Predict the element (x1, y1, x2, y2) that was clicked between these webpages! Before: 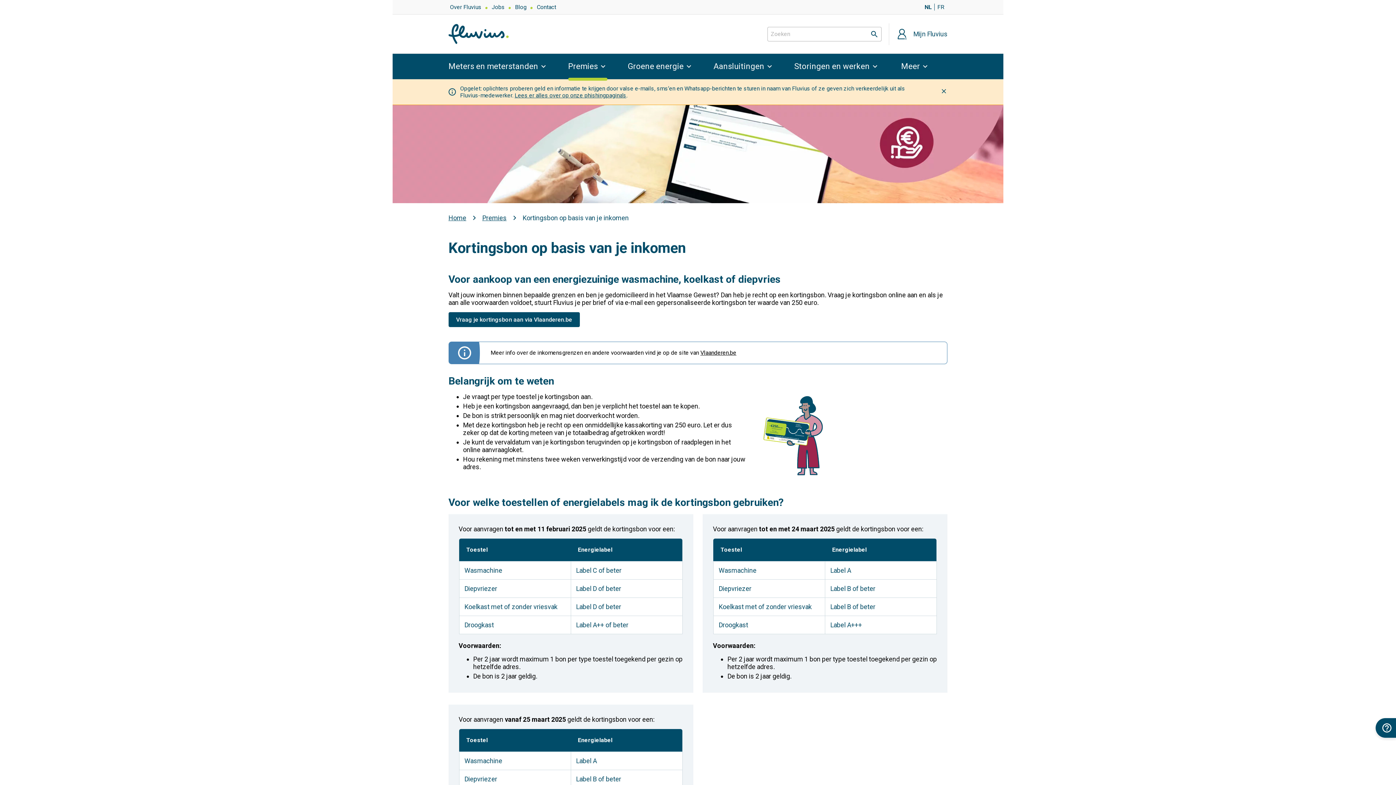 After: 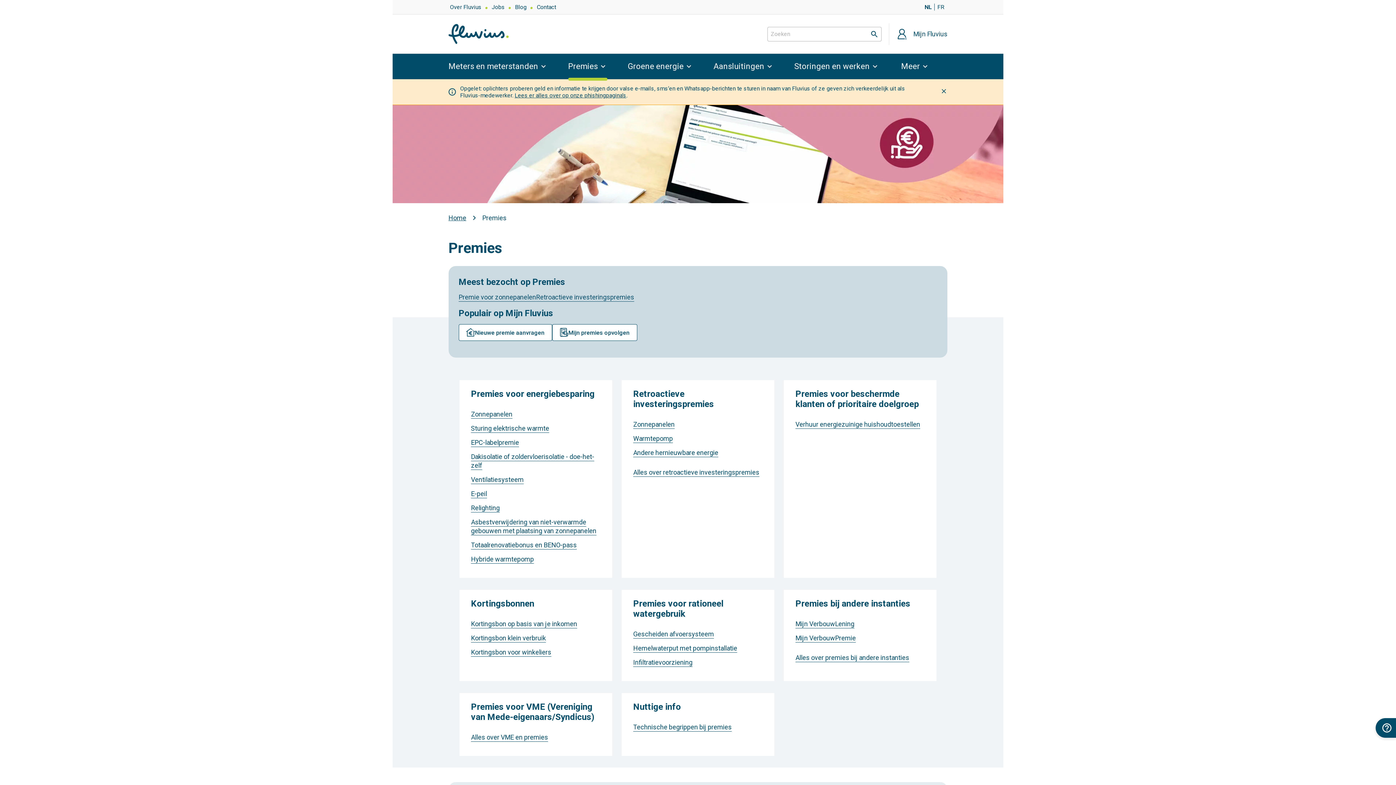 Action: label: Premies bbox: (482, 214, 506, 221)